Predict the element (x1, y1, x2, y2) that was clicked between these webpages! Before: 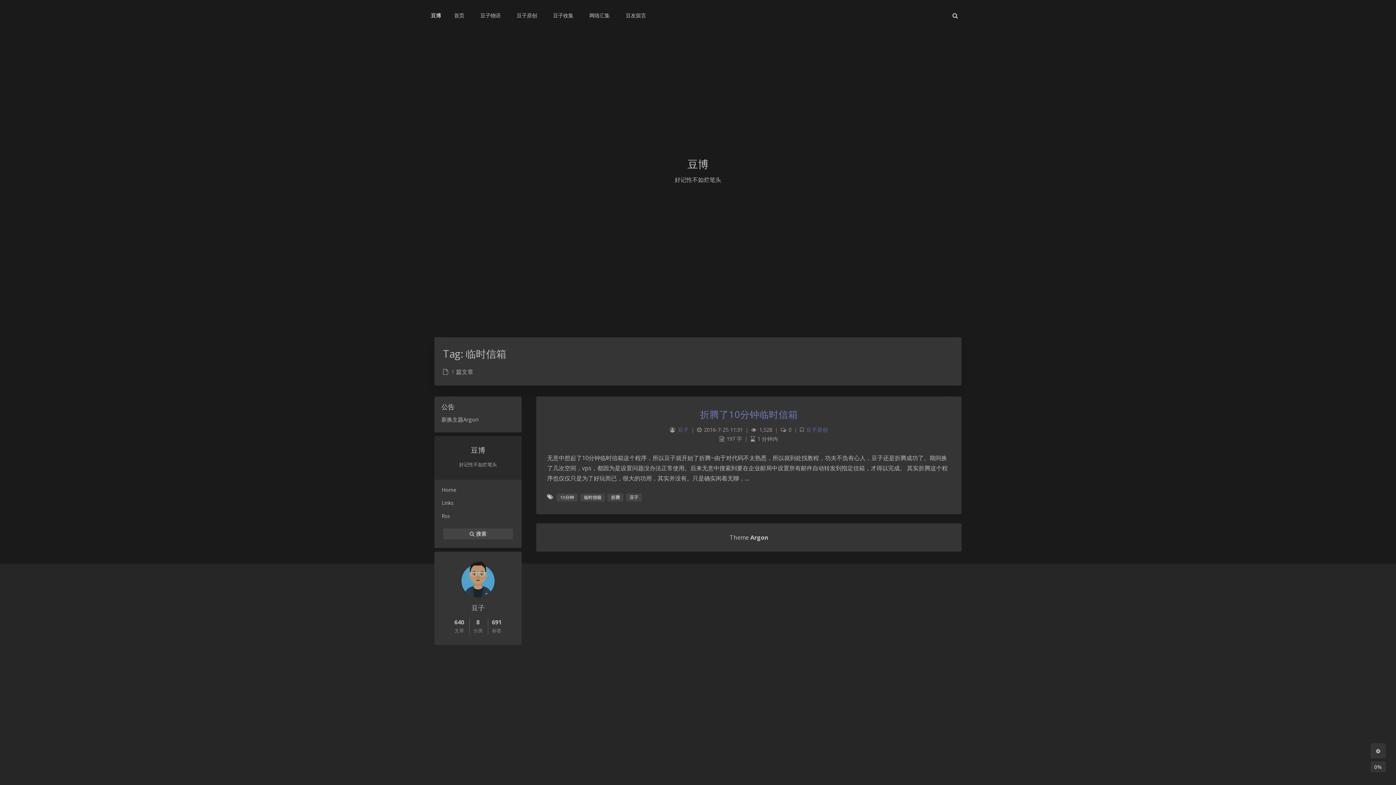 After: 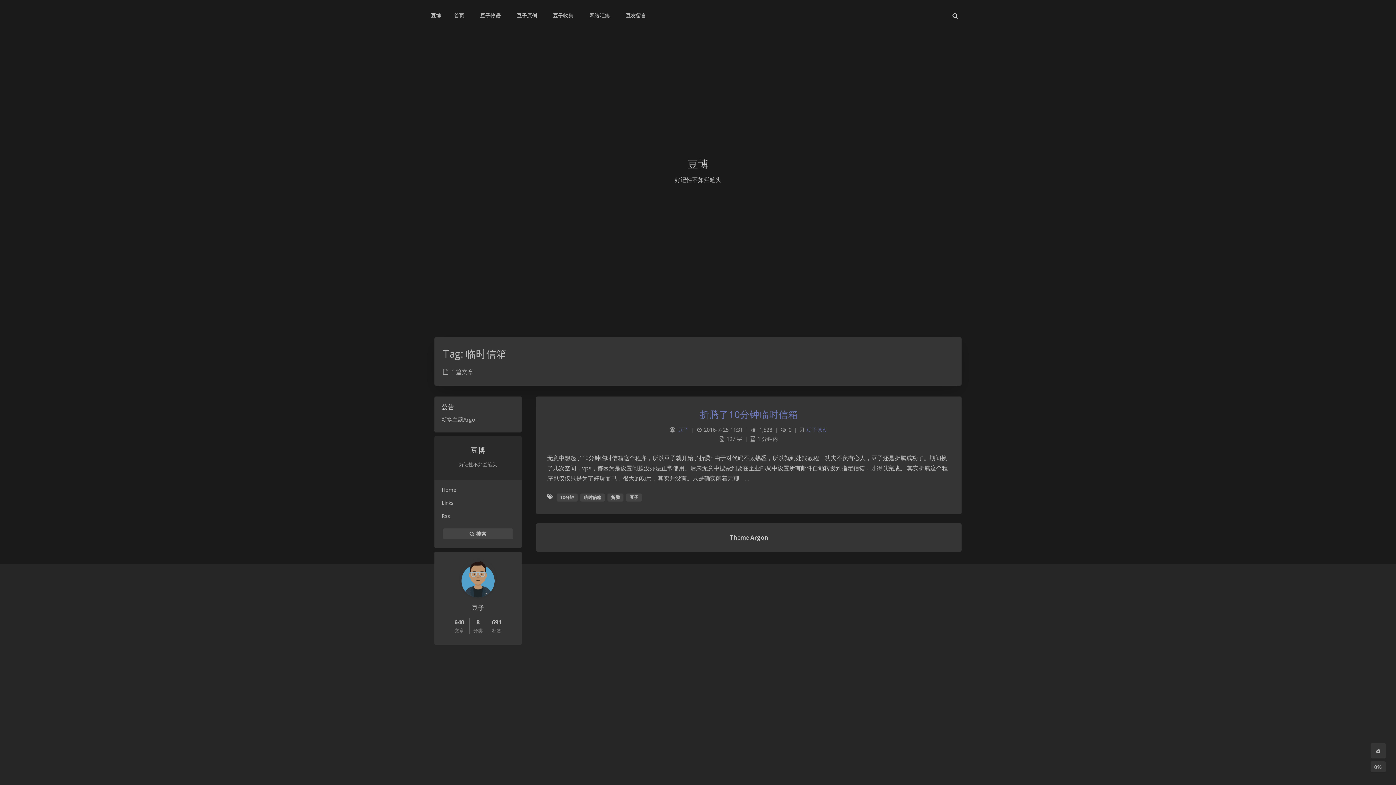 Action: label: Argon bbox: (750, 533, 768, 541)